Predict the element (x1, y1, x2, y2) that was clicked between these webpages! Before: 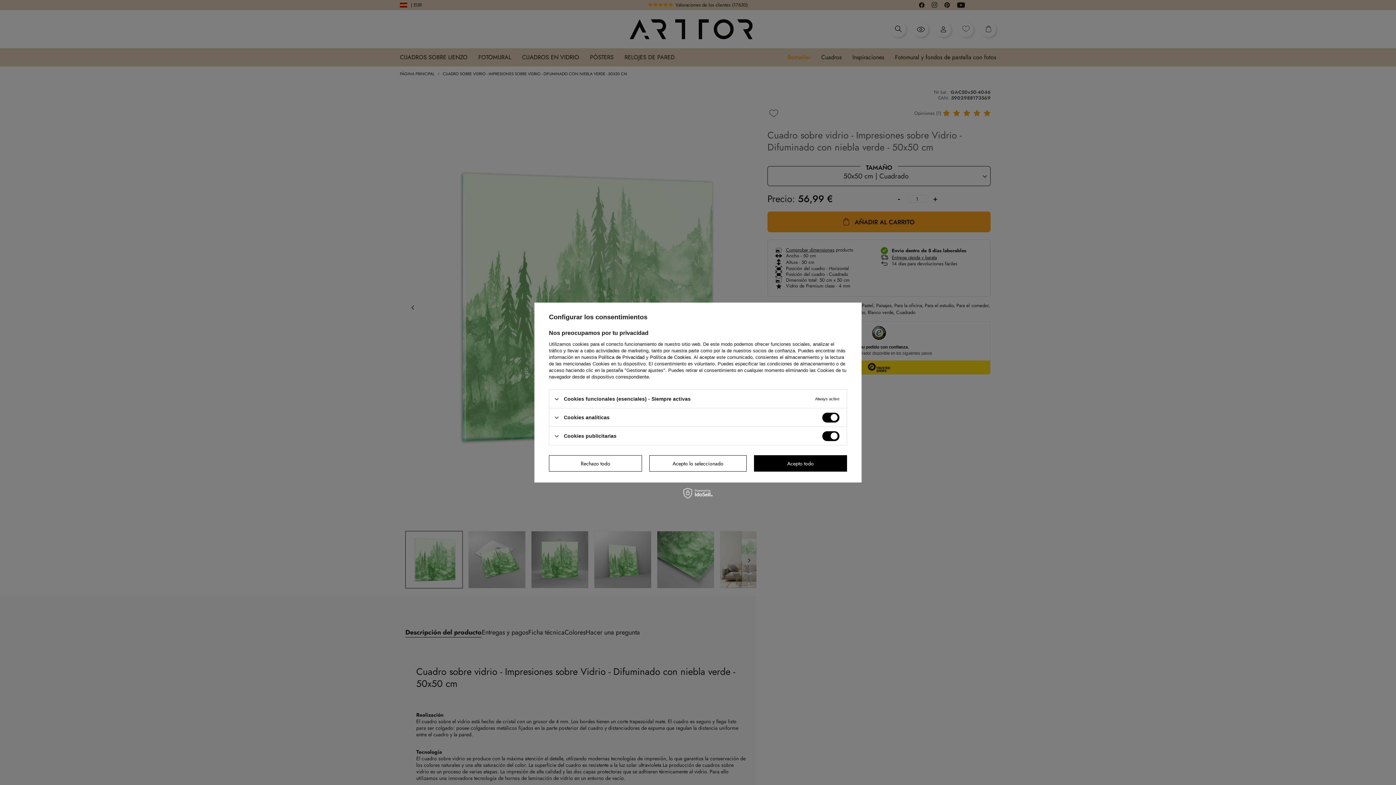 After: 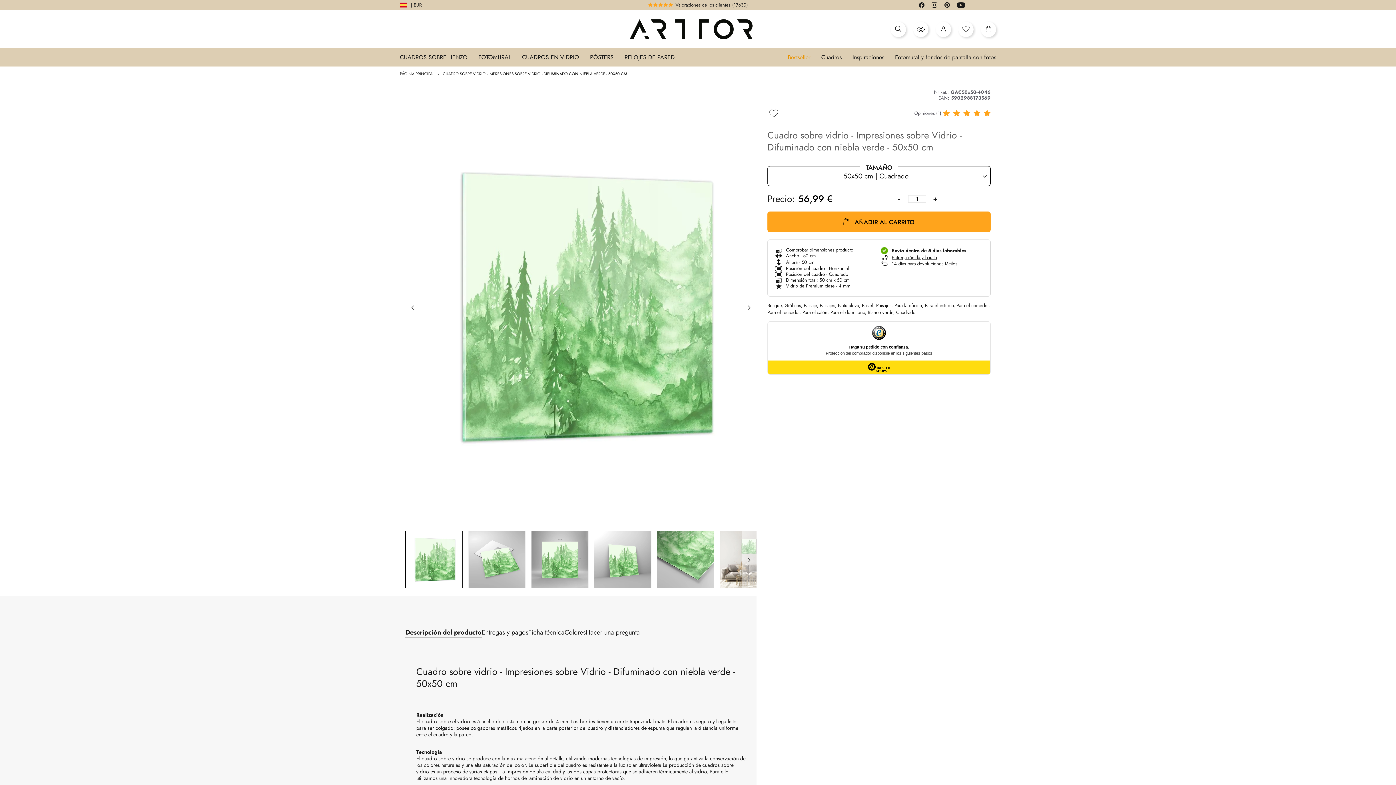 Action: bbox: (649, 455, 746, 471) label: Acepto lo seleccionado